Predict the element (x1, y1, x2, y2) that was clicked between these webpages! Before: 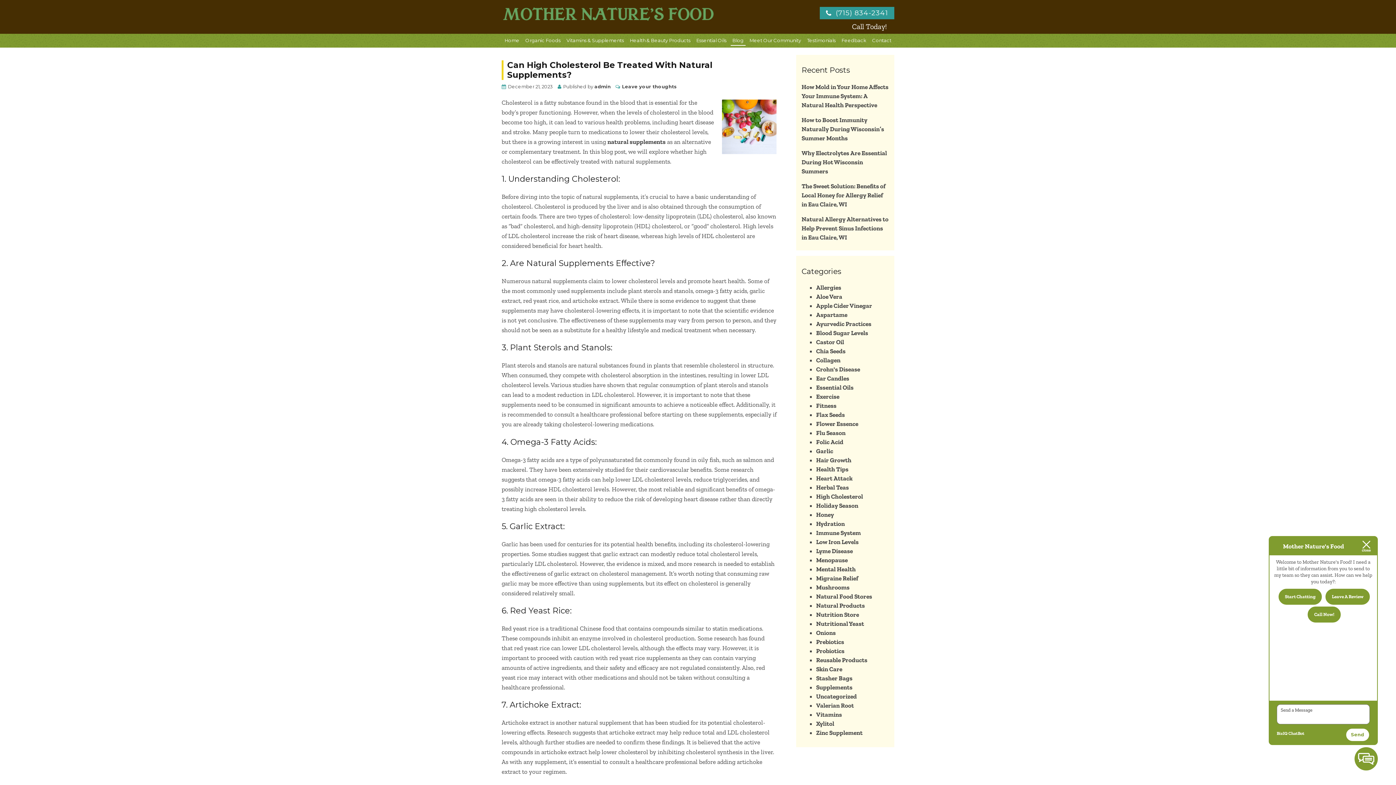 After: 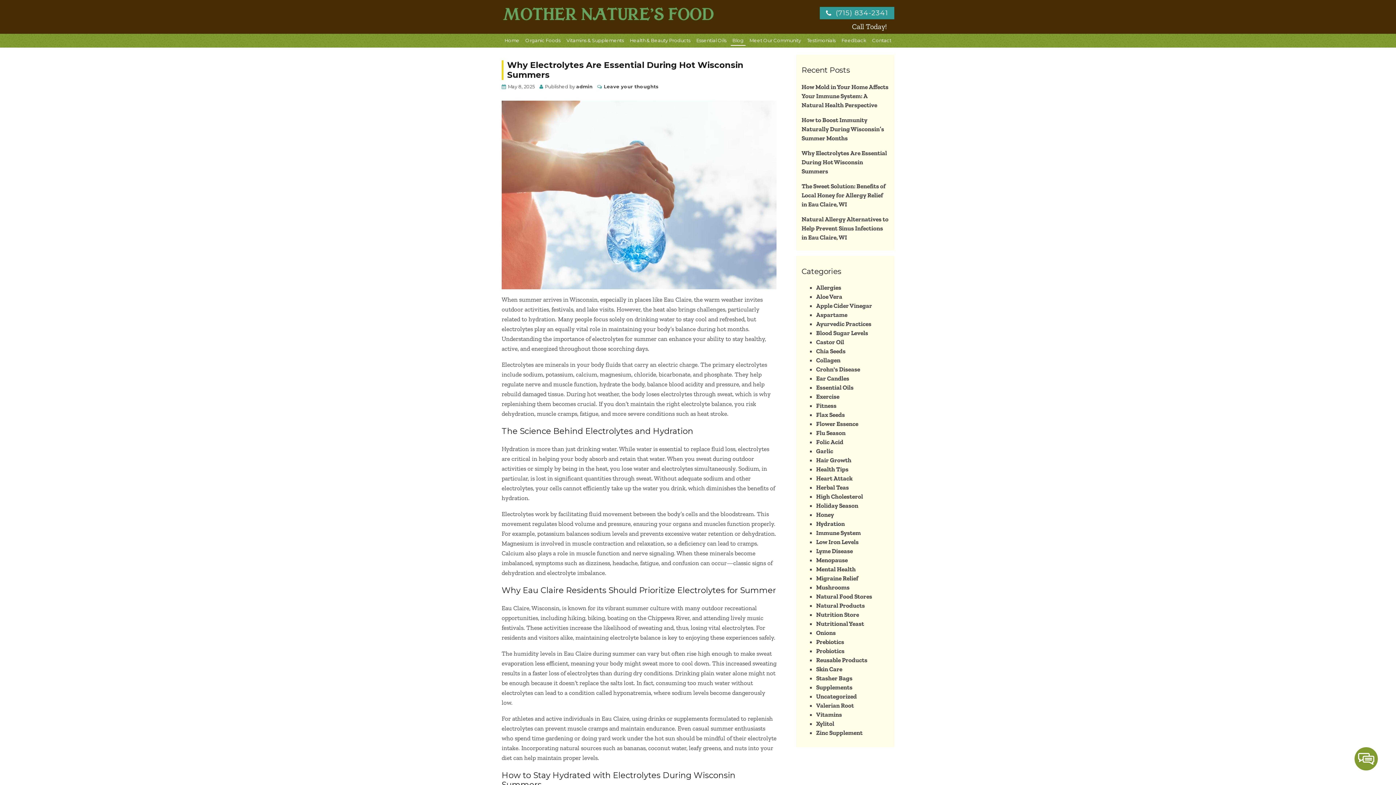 Action: bbox: (801, 149, 887, 175) label: Why Electrolytes Are Essential During Hot Wisconsin Summers